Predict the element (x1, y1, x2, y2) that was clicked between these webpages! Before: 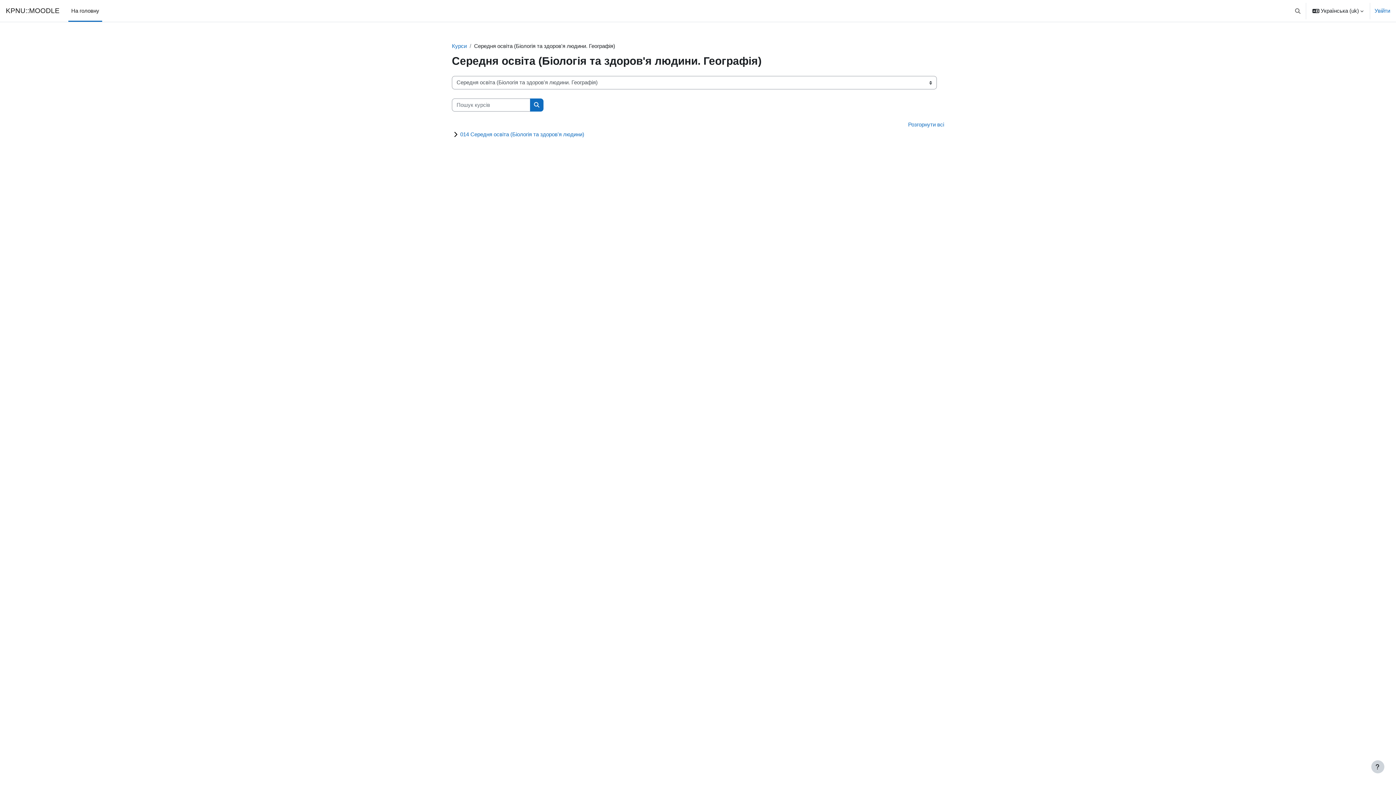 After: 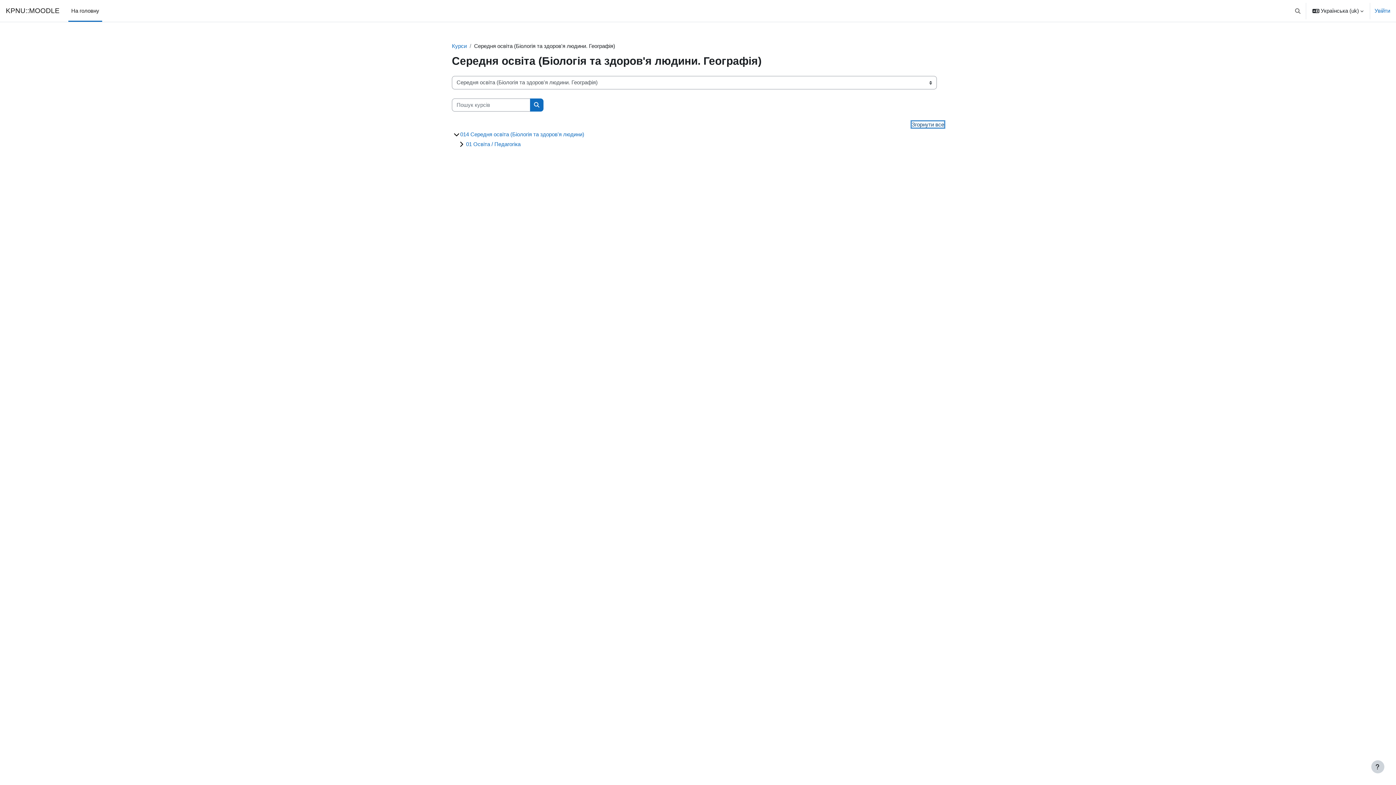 Action: bbox: (908, 121, 944, 127) label: Розгорнути всі